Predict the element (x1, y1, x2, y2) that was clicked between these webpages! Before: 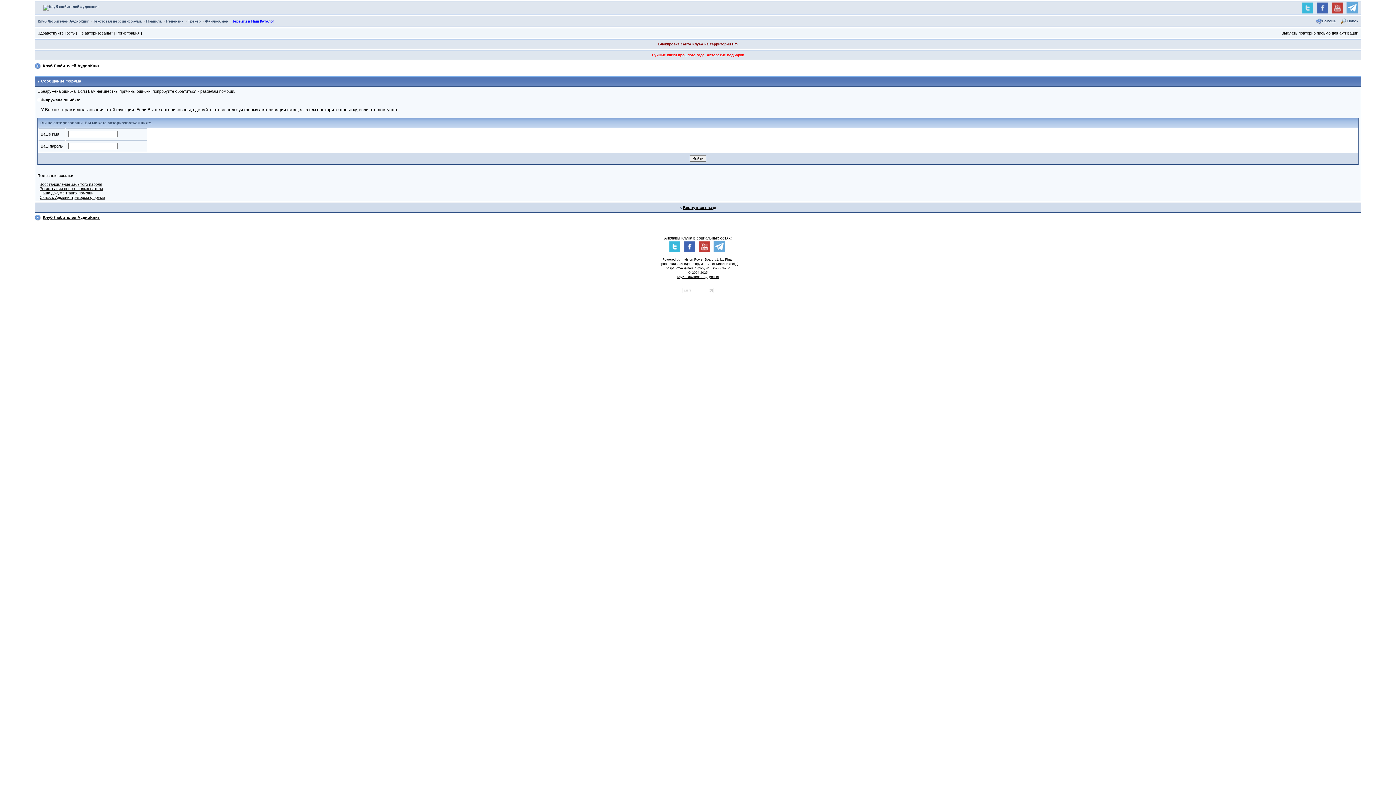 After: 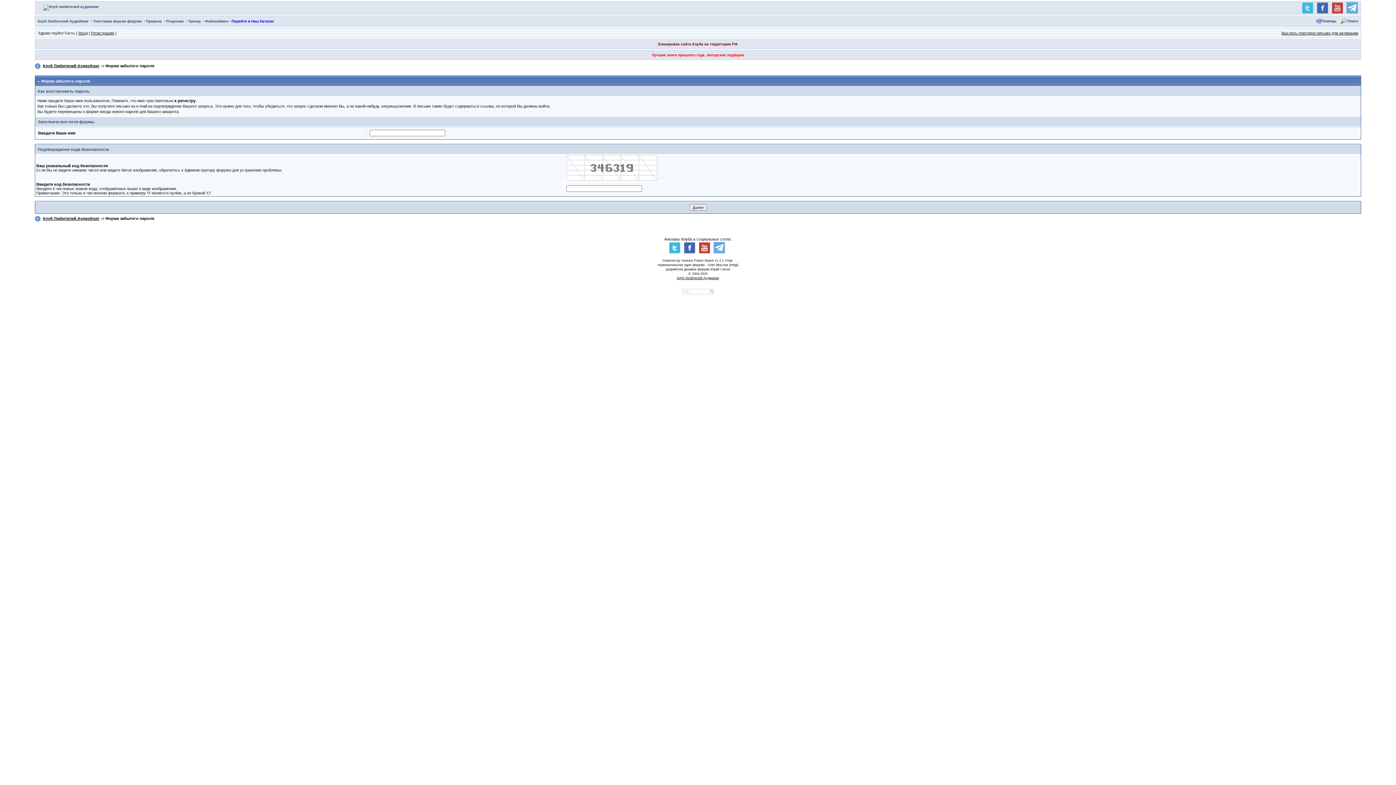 Action: label: Восстановление забытого пароля bbox: (39, 182, 102, 186)